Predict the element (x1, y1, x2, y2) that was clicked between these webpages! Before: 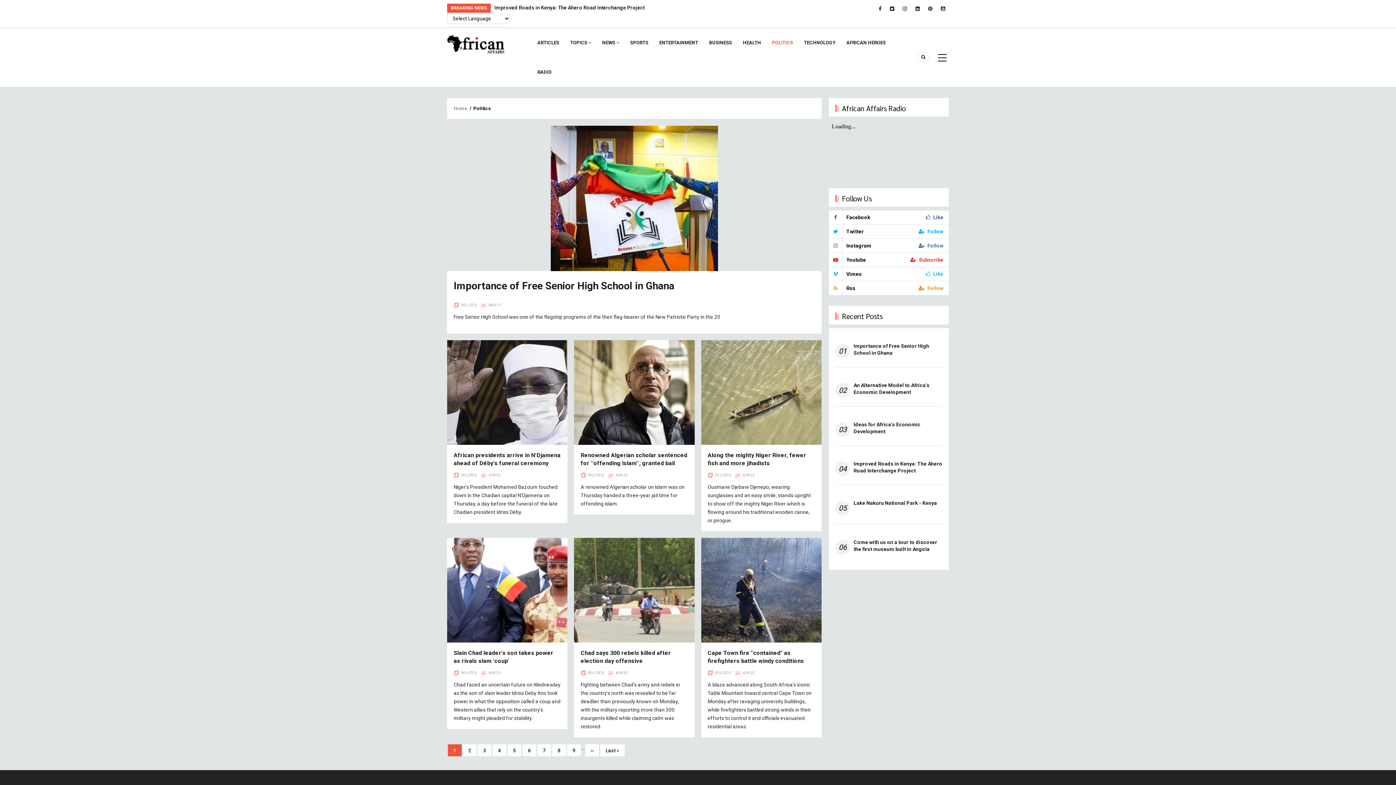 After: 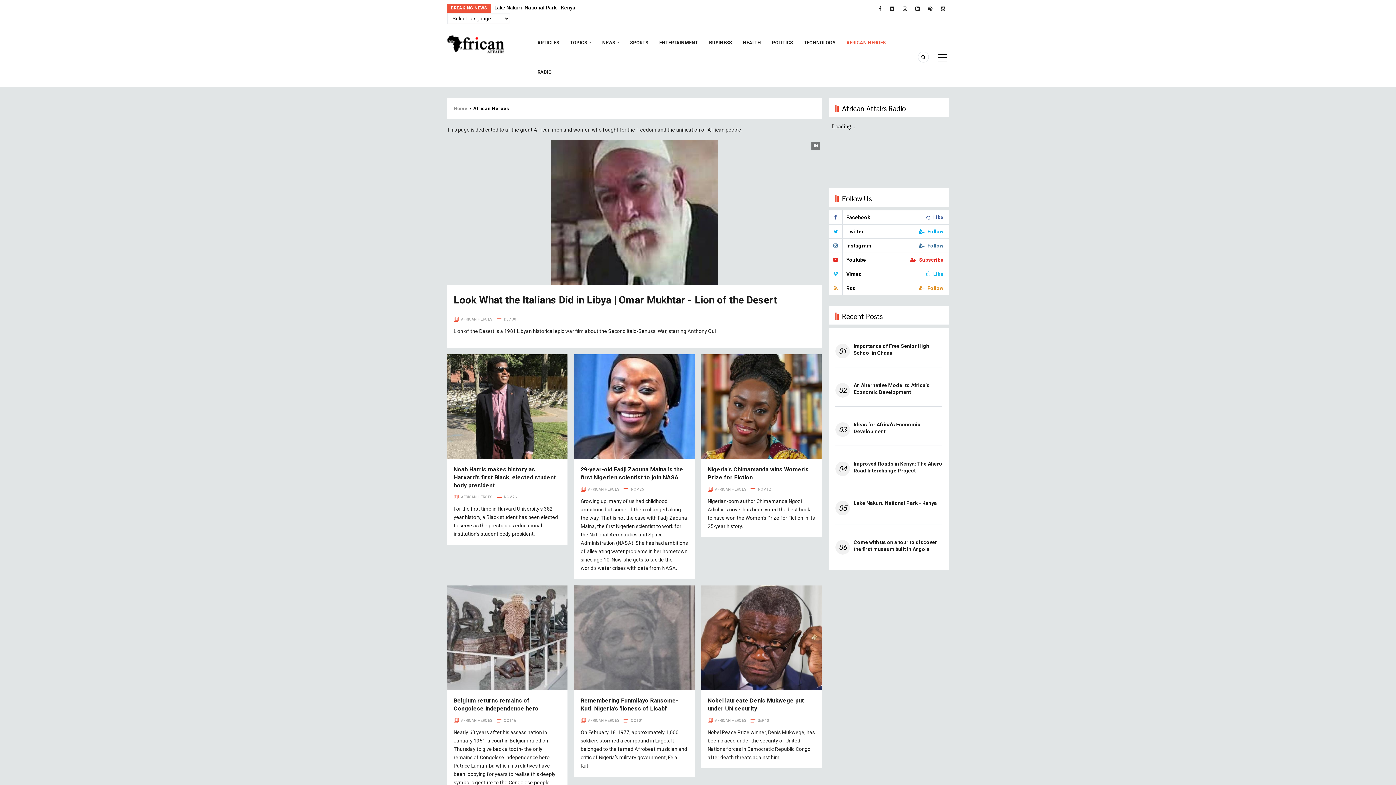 Action: label: AFRICAN HEROES bbox: (841, 28, 891, 57)